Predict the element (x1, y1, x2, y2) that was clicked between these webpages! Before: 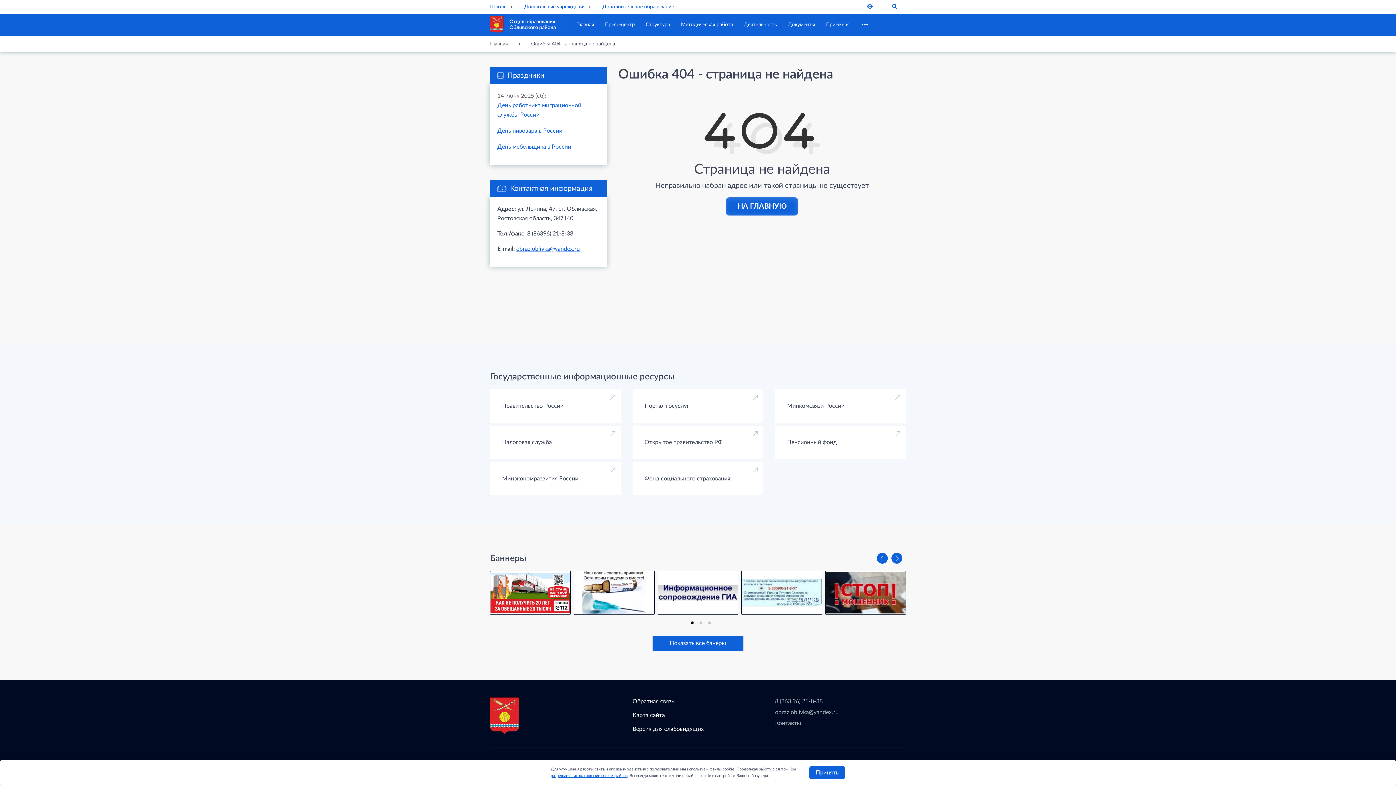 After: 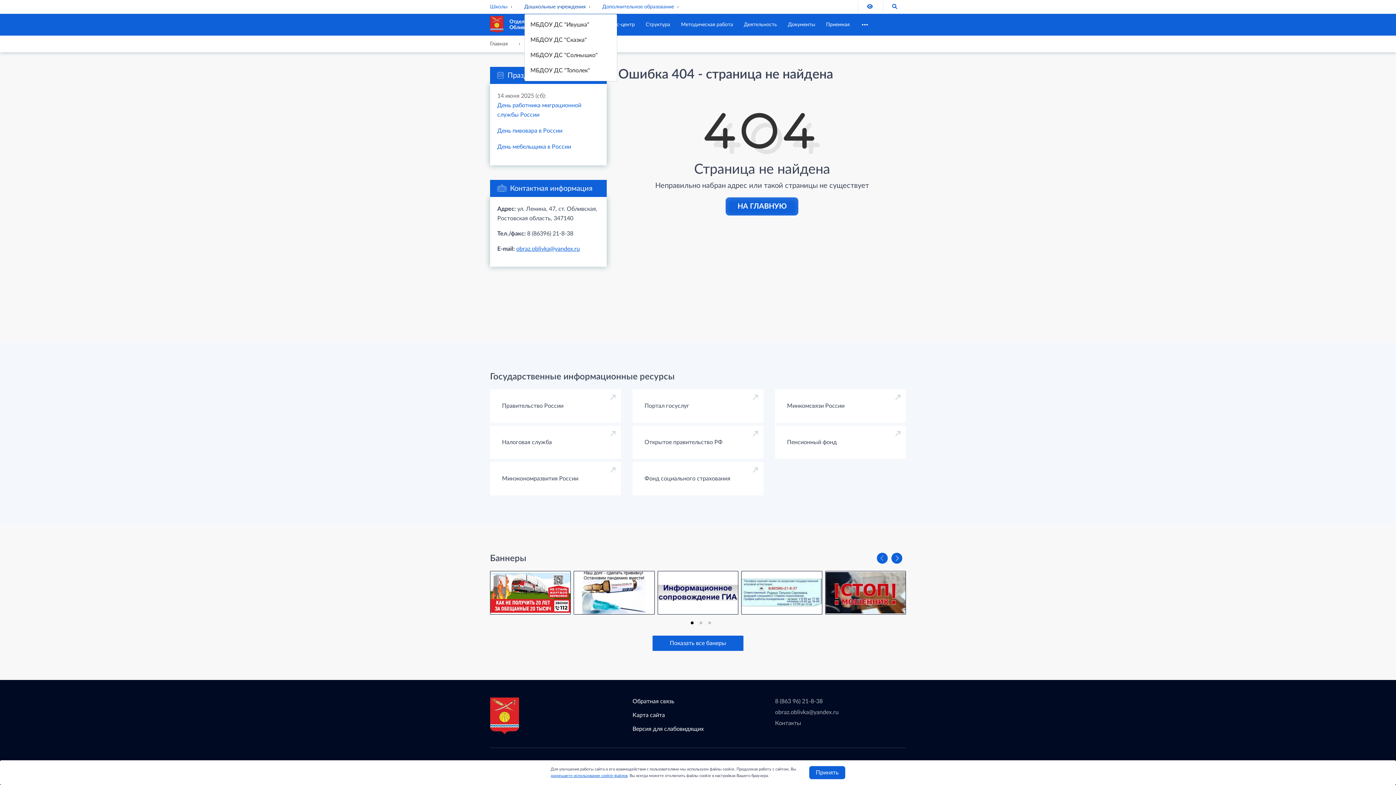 Action: label: Дошкольные учреждения bbox: (524, 0, 593, 13)